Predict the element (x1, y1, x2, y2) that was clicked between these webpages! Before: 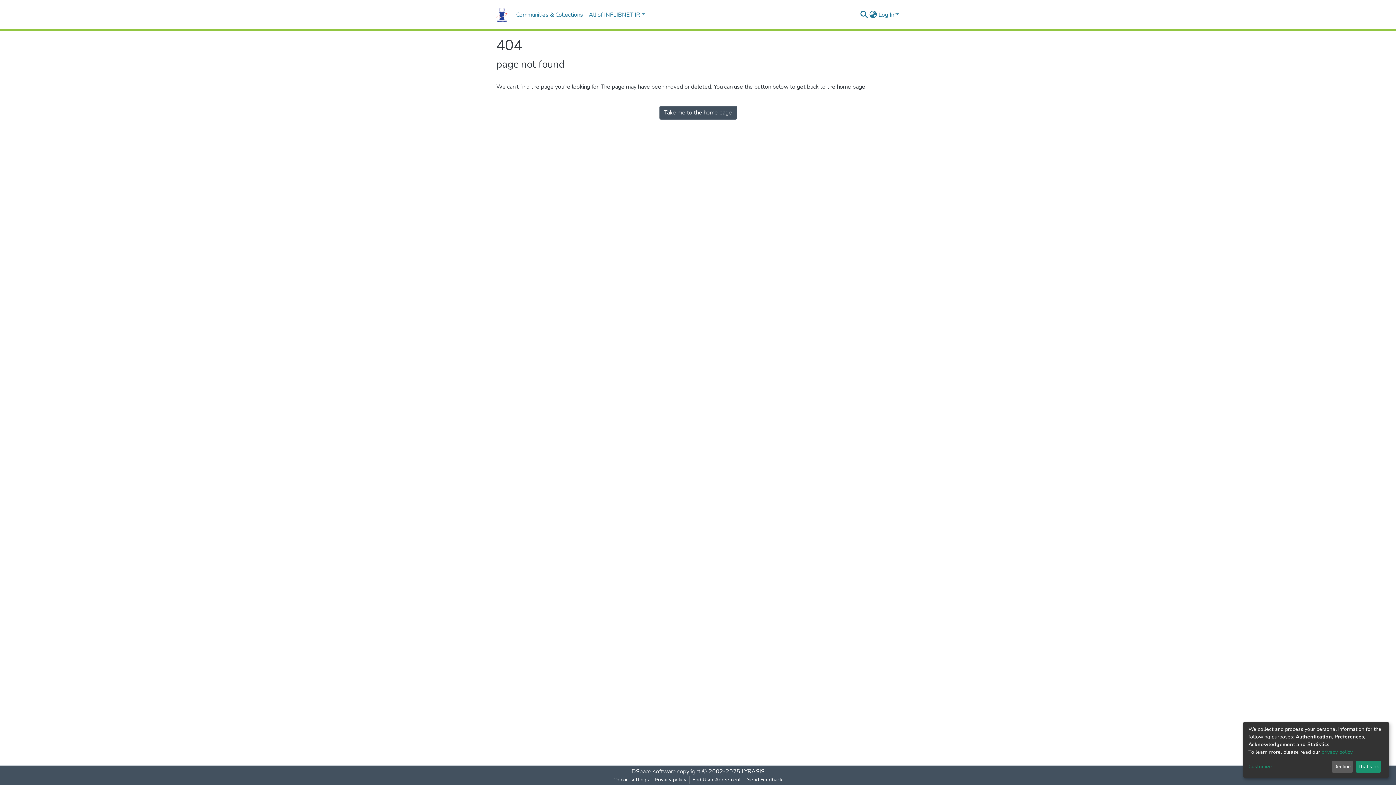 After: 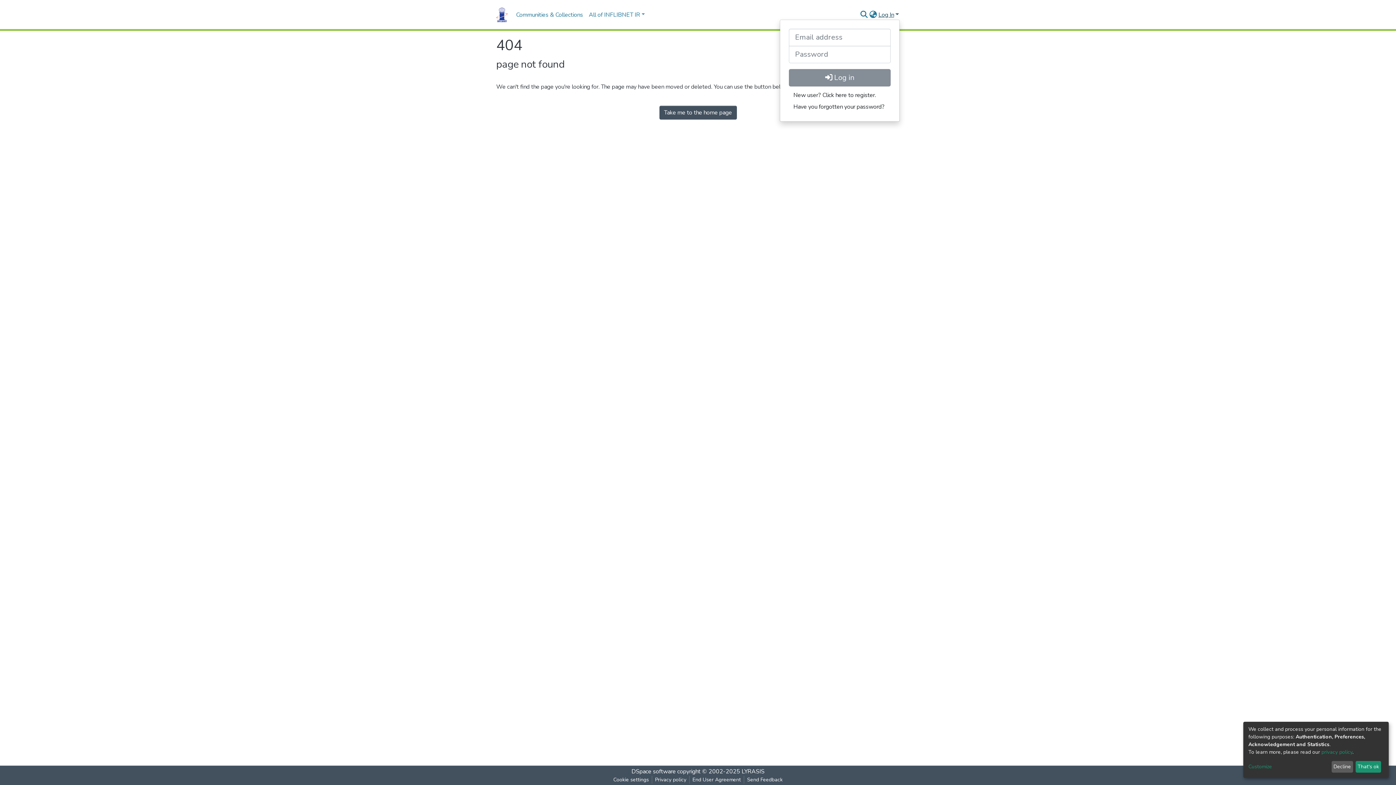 Action: label: Log In bbox: (877, 10, 900, 18)